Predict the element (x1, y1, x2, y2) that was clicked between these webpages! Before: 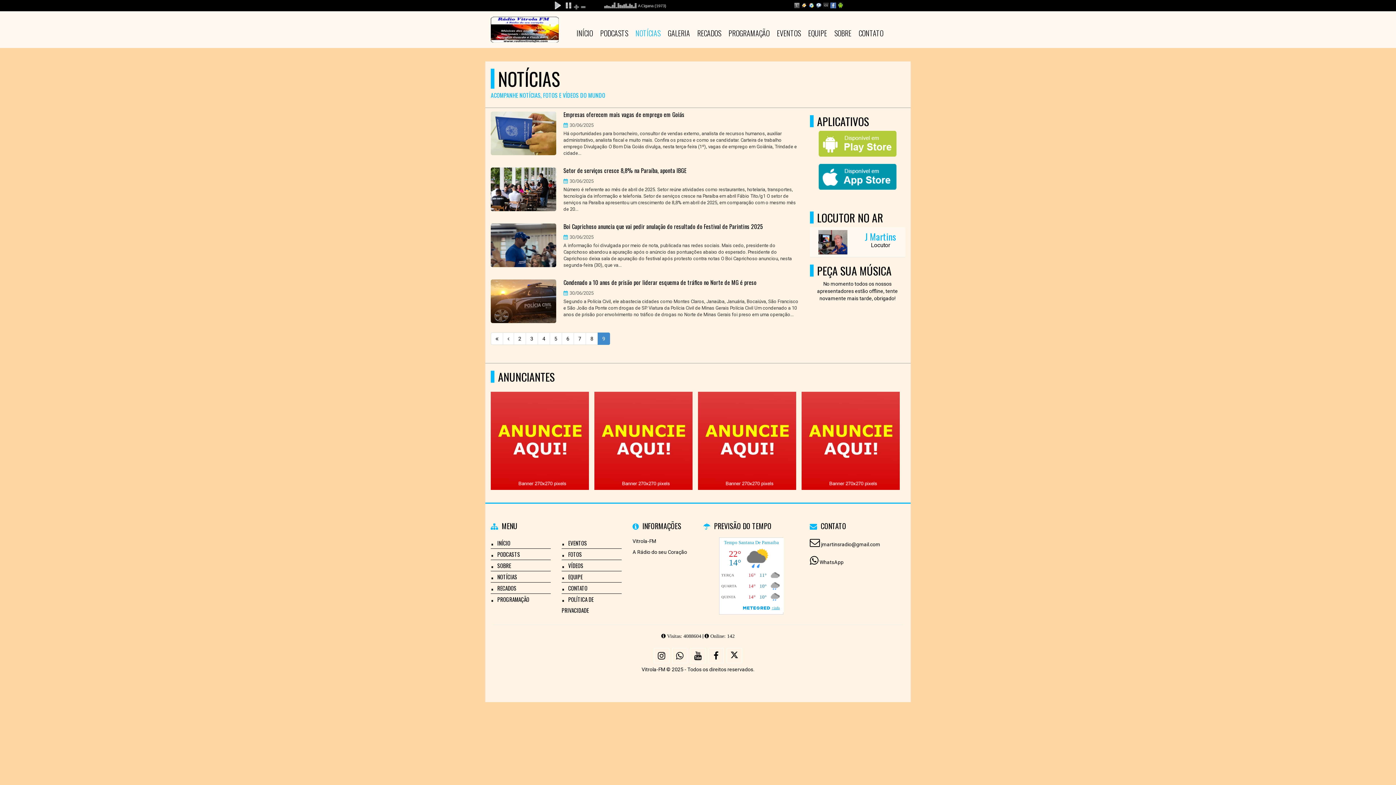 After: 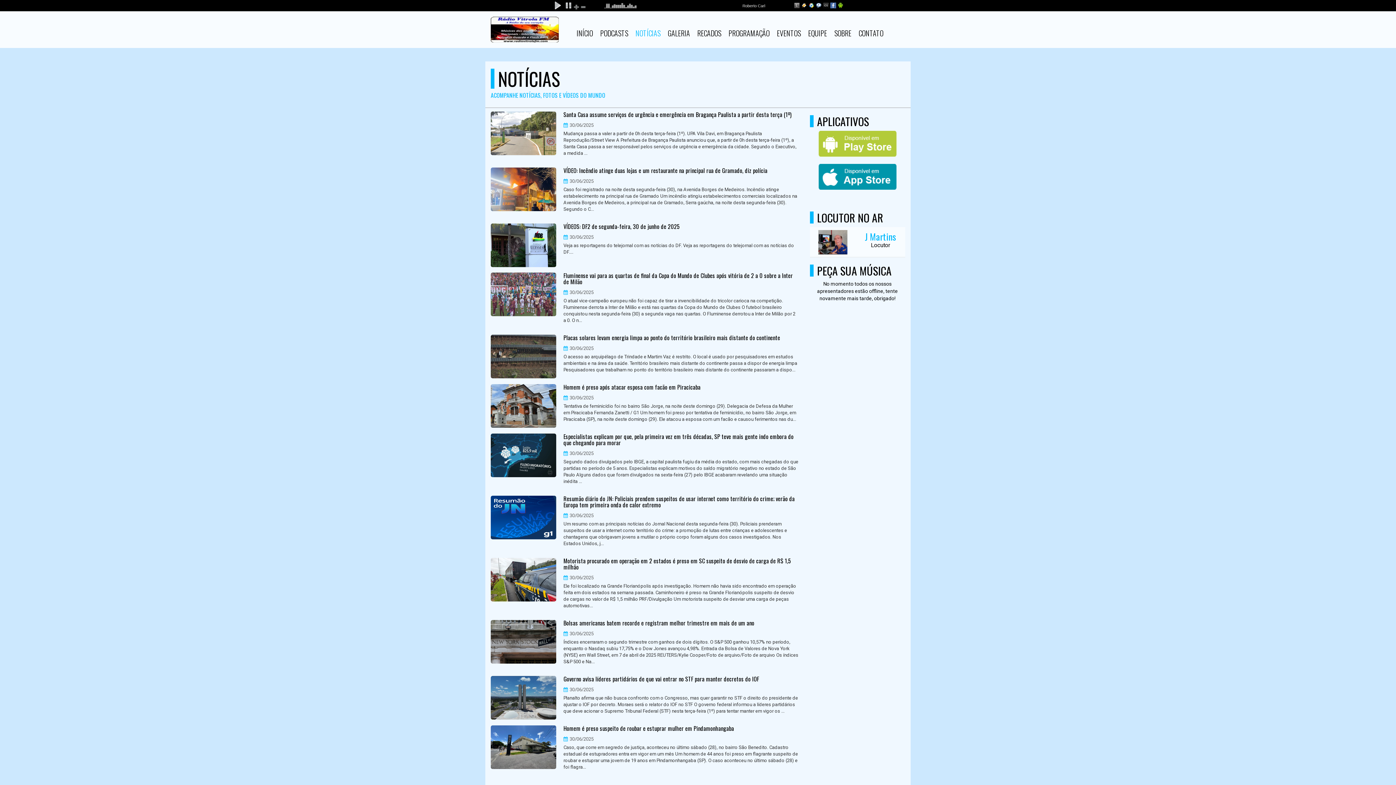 Action: label: 5 bbox: (549, 332, 562, 345)